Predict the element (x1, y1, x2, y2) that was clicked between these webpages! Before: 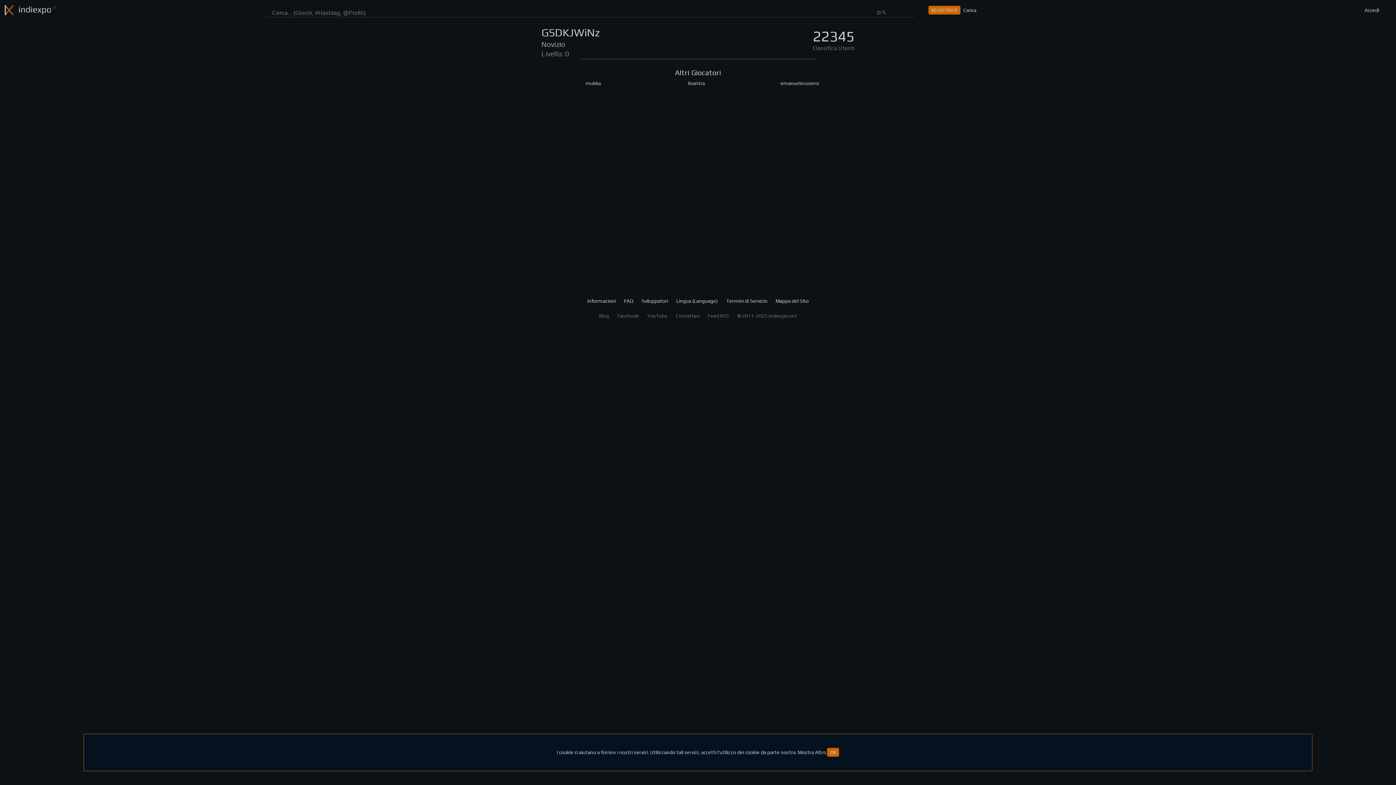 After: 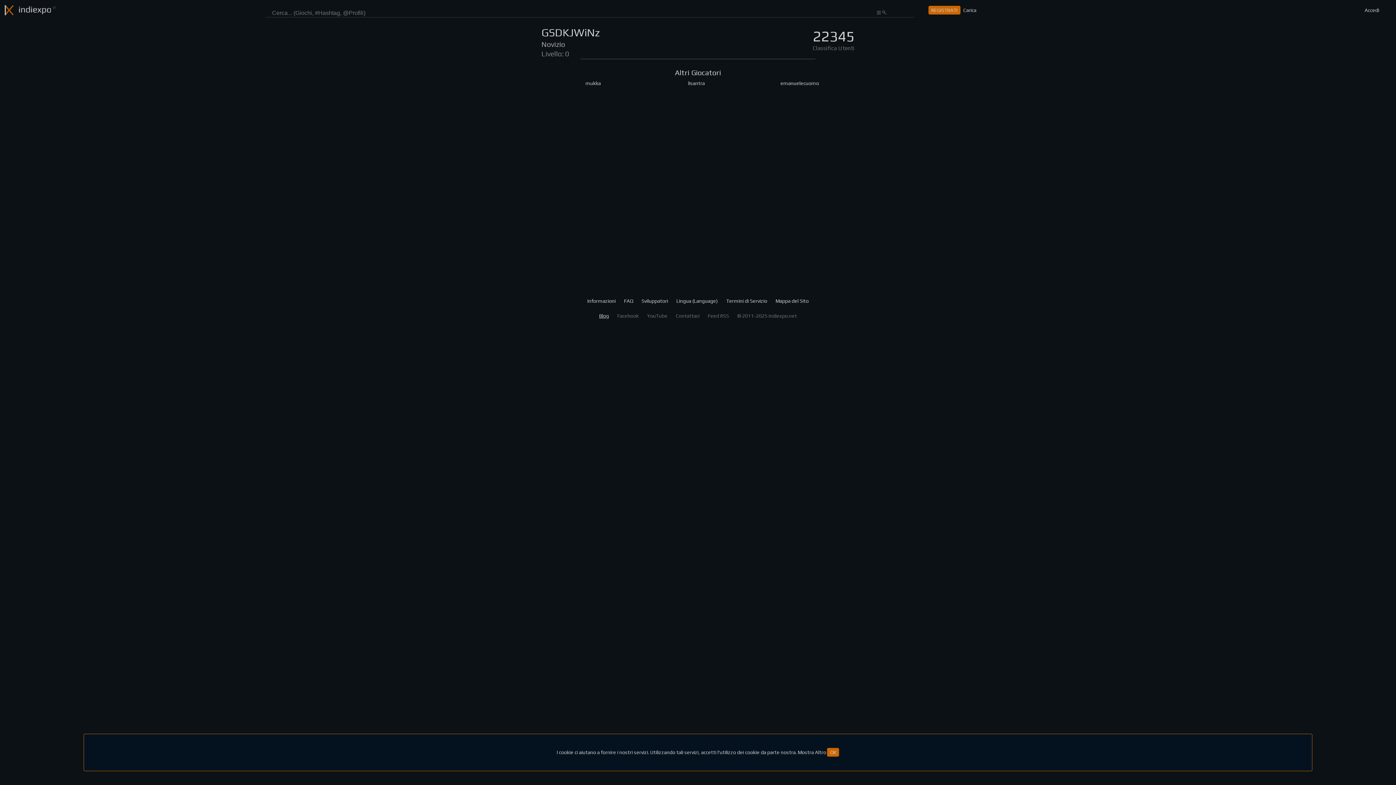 Action: bbox: (599, 313, 609, 318) label: Blog